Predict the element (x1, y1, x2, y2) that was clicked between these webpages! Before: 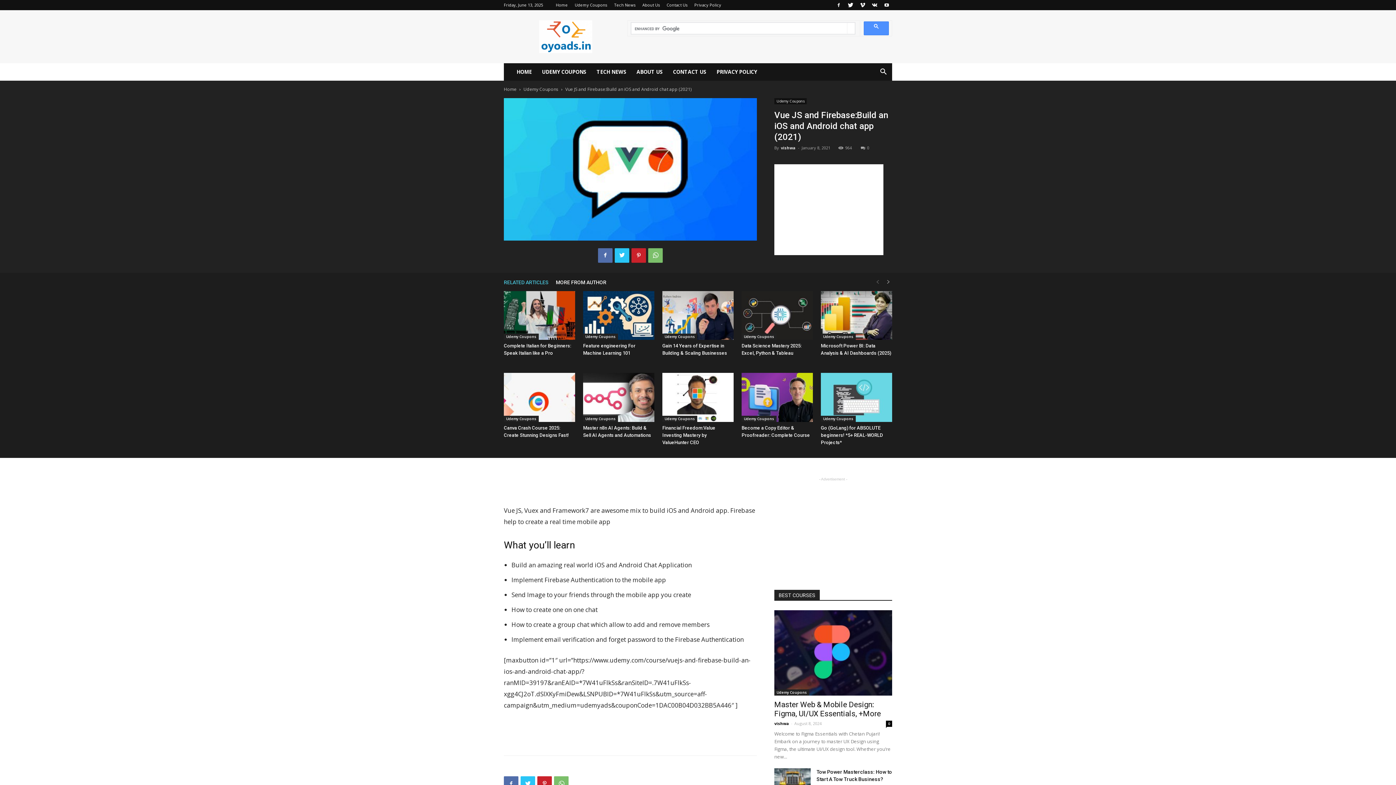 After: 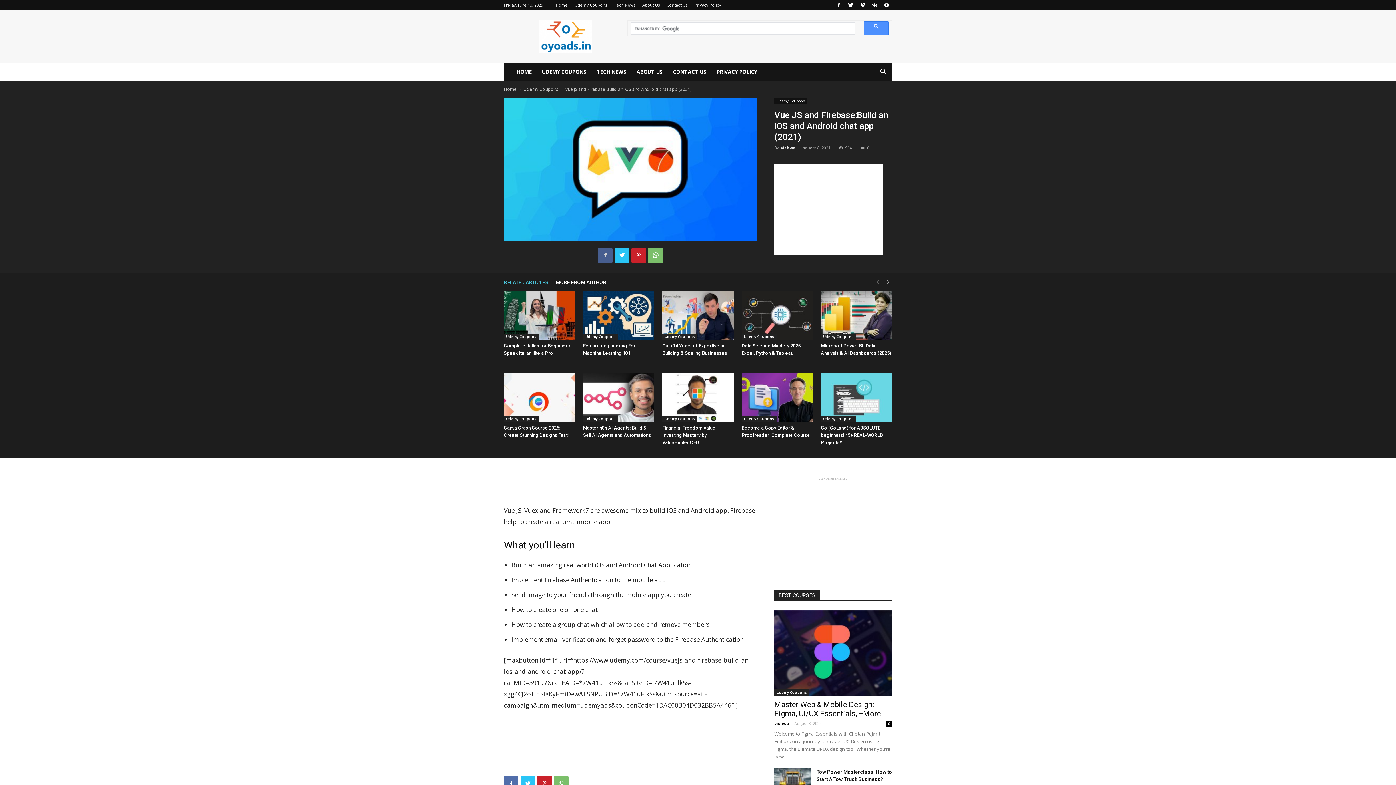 Action: bbox: (598, 248, 612, 262)